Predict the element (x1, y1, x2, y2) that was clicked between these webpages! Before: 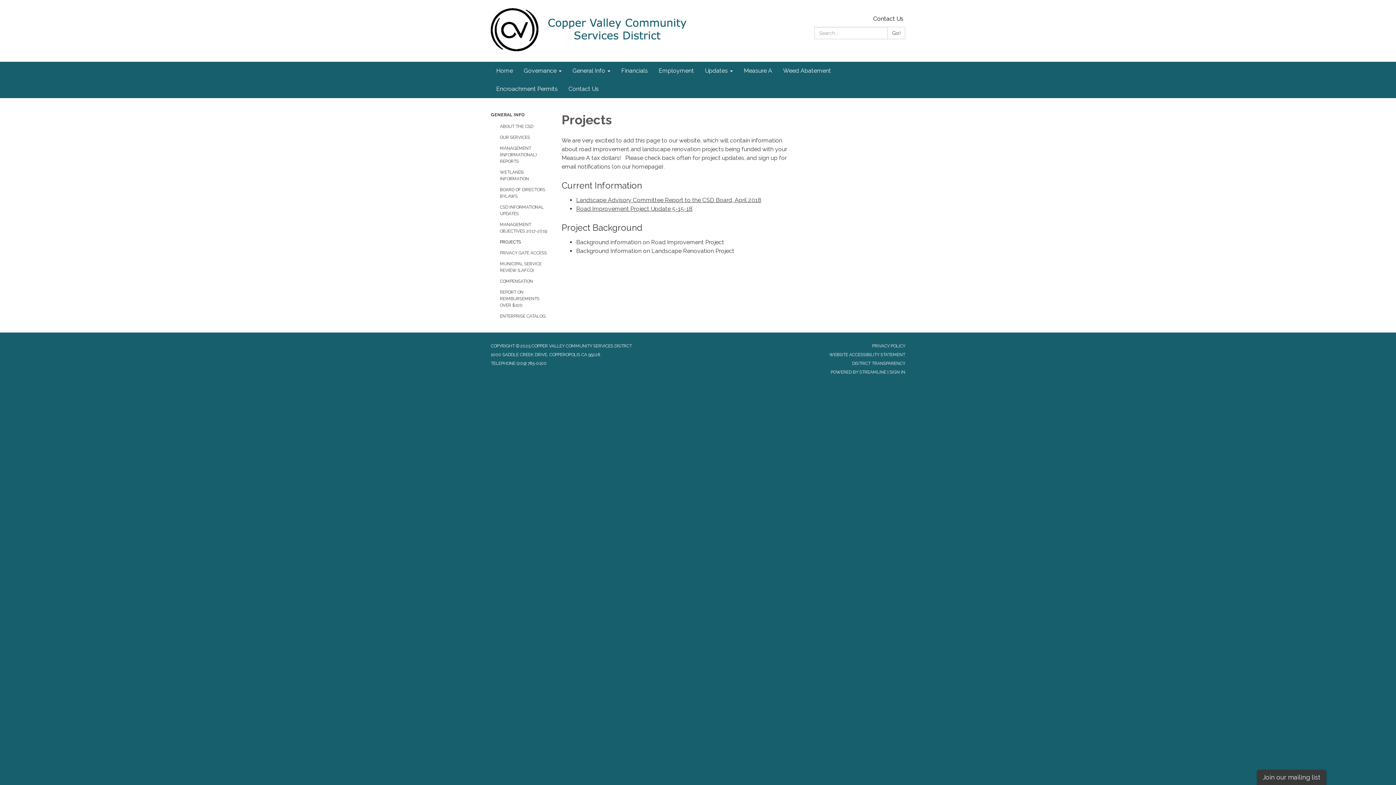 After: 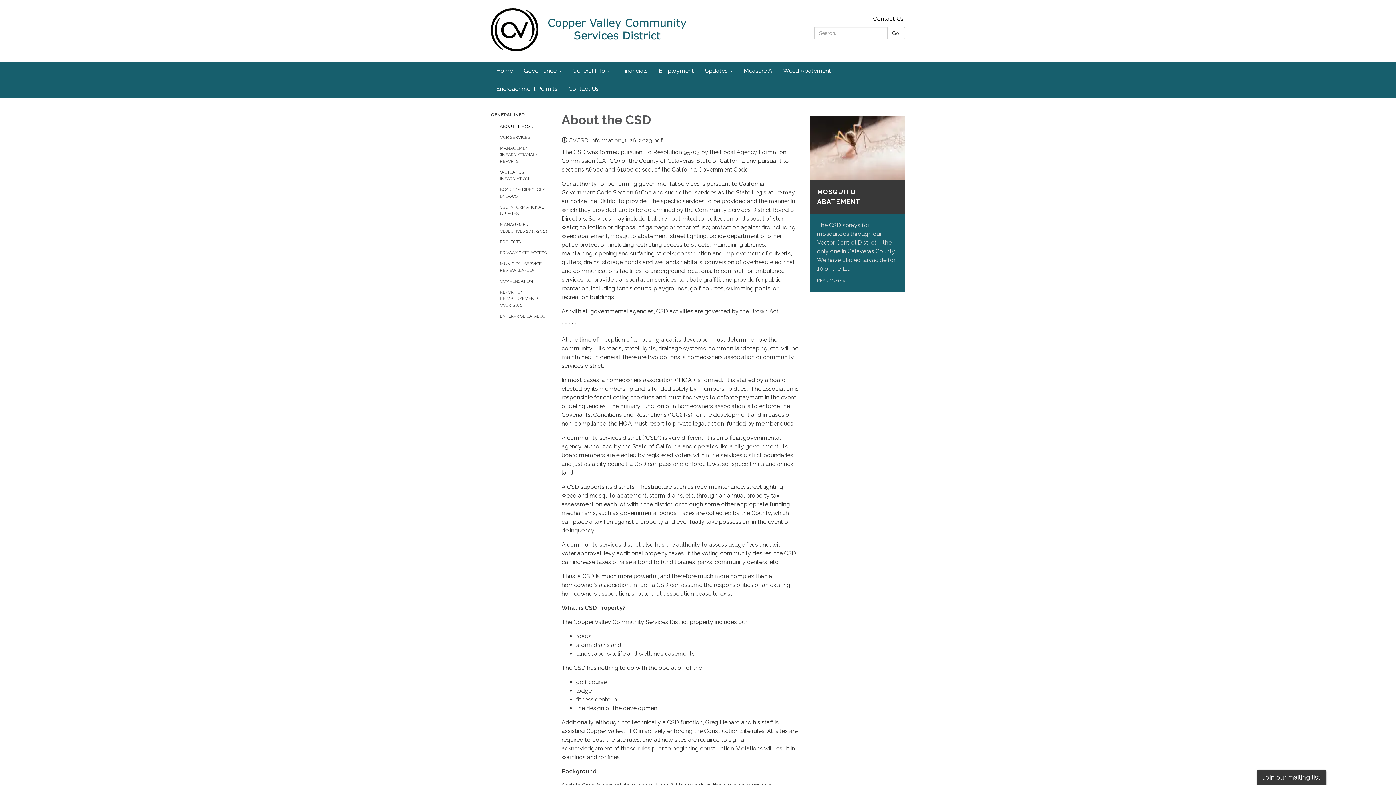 Action: label: ABOUT THE CSD bbox: (500, 121, 550, 132)